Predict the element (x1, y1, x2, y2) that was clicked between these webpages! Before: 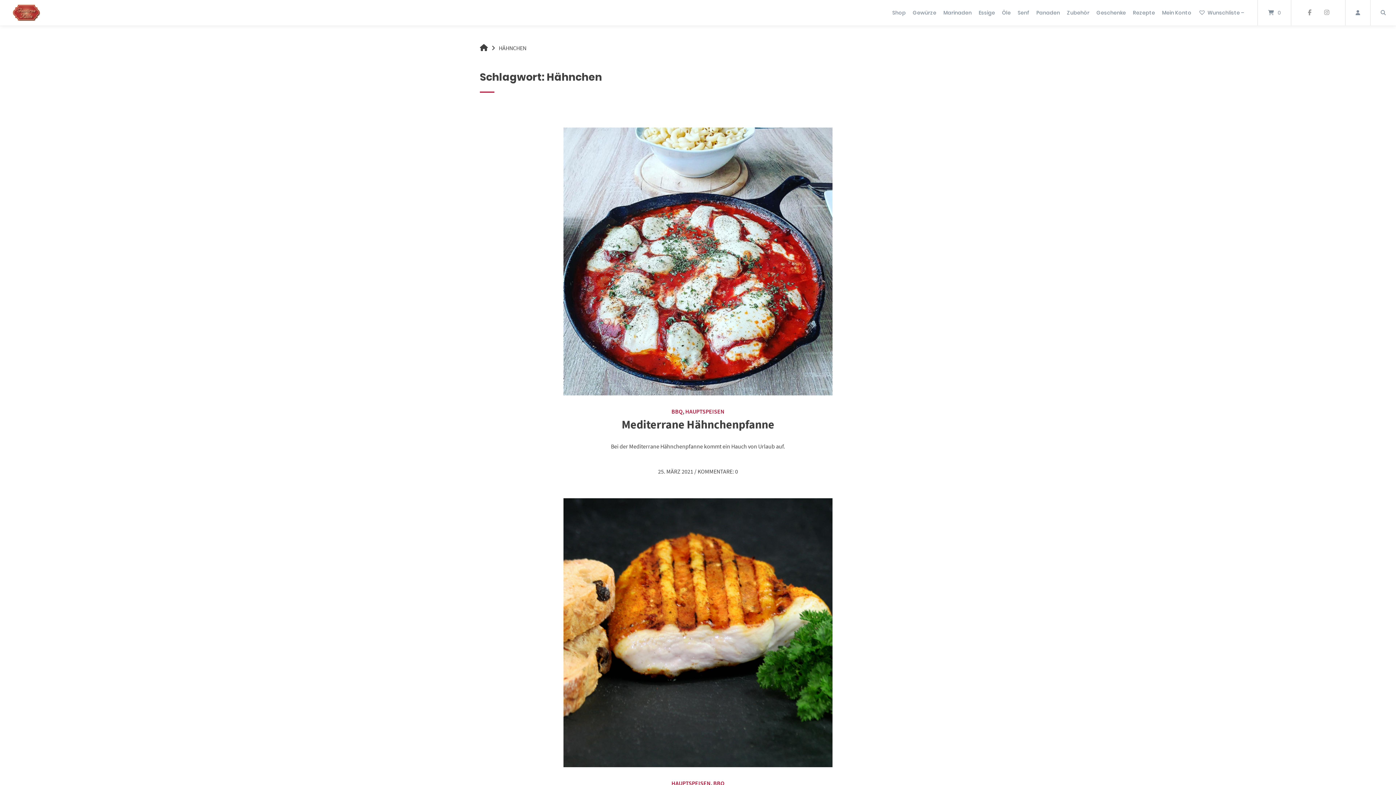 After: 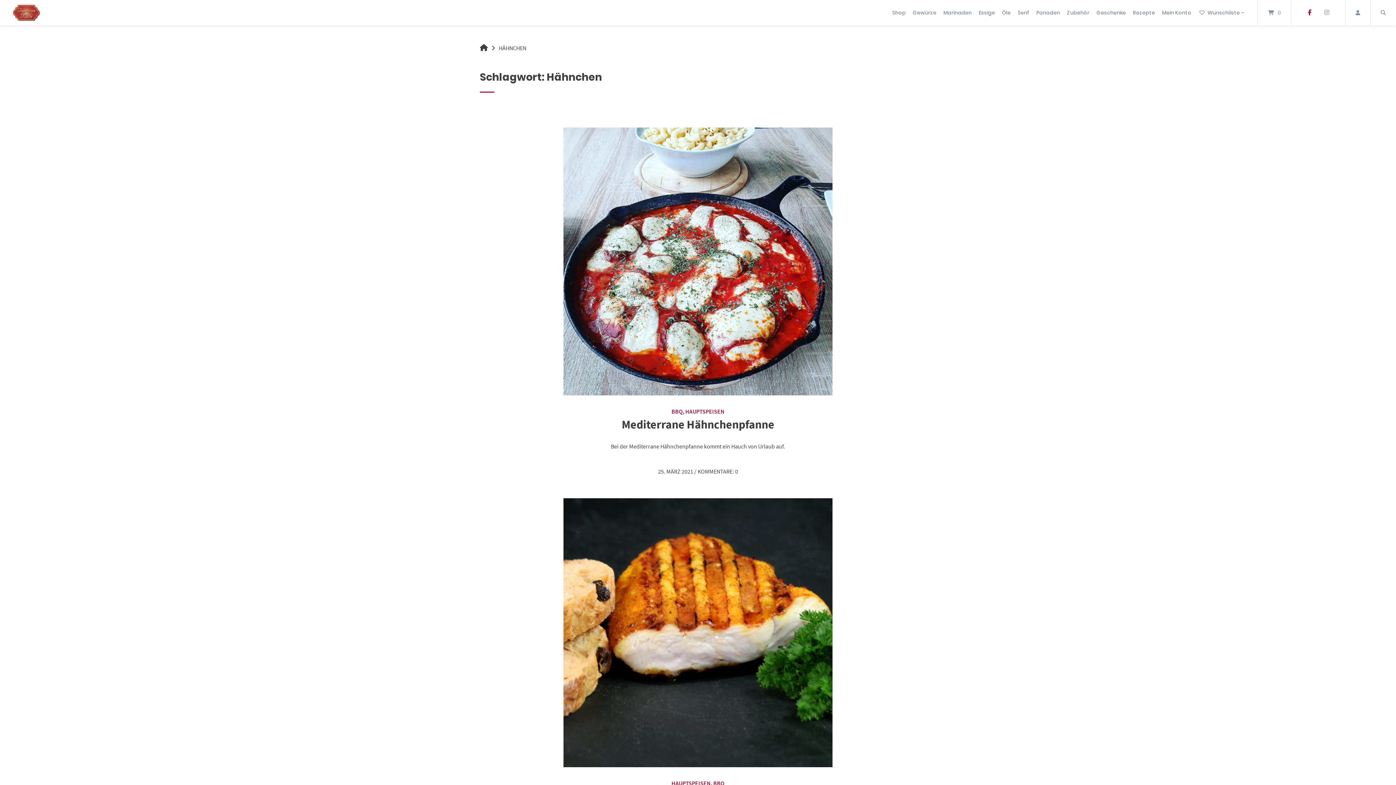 Action: bbox: (1303, 8, 1316, 17)